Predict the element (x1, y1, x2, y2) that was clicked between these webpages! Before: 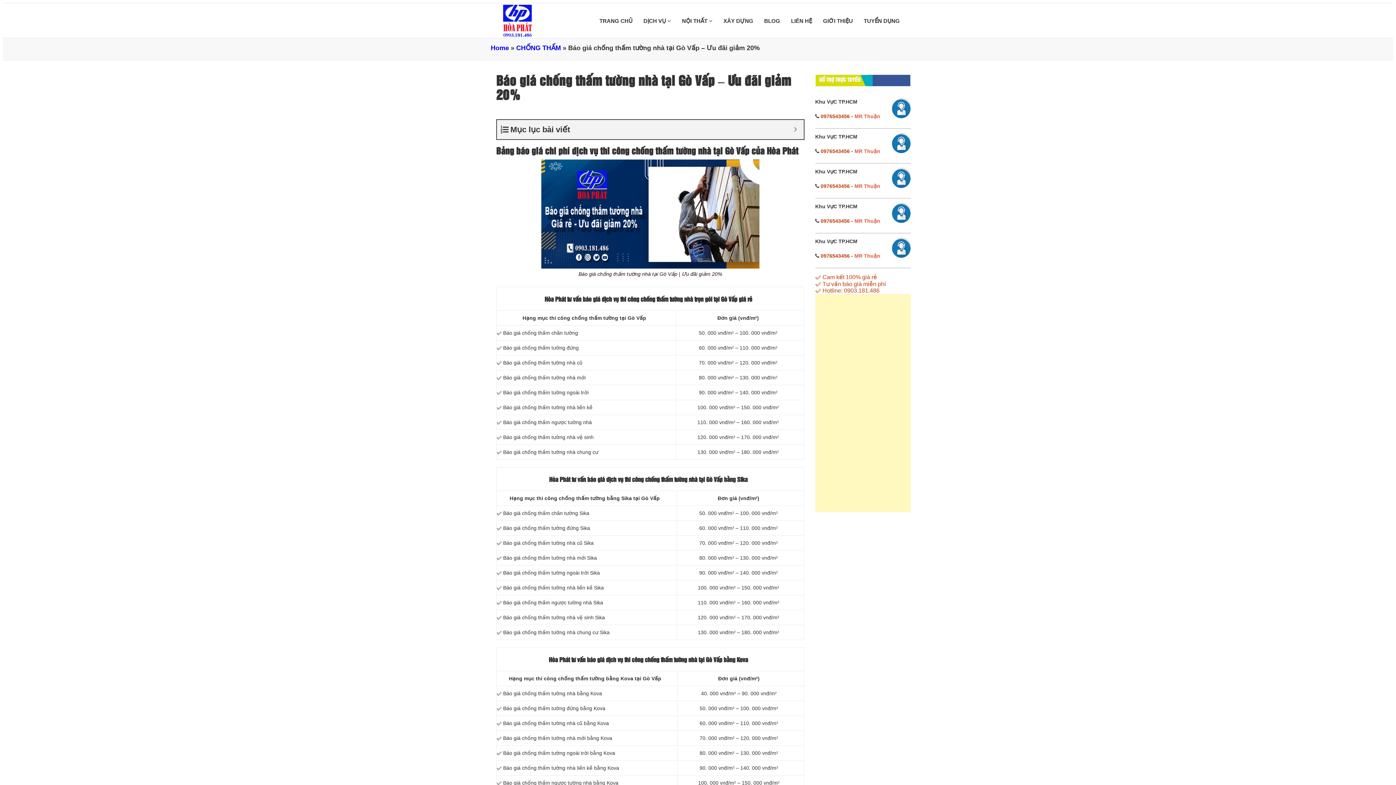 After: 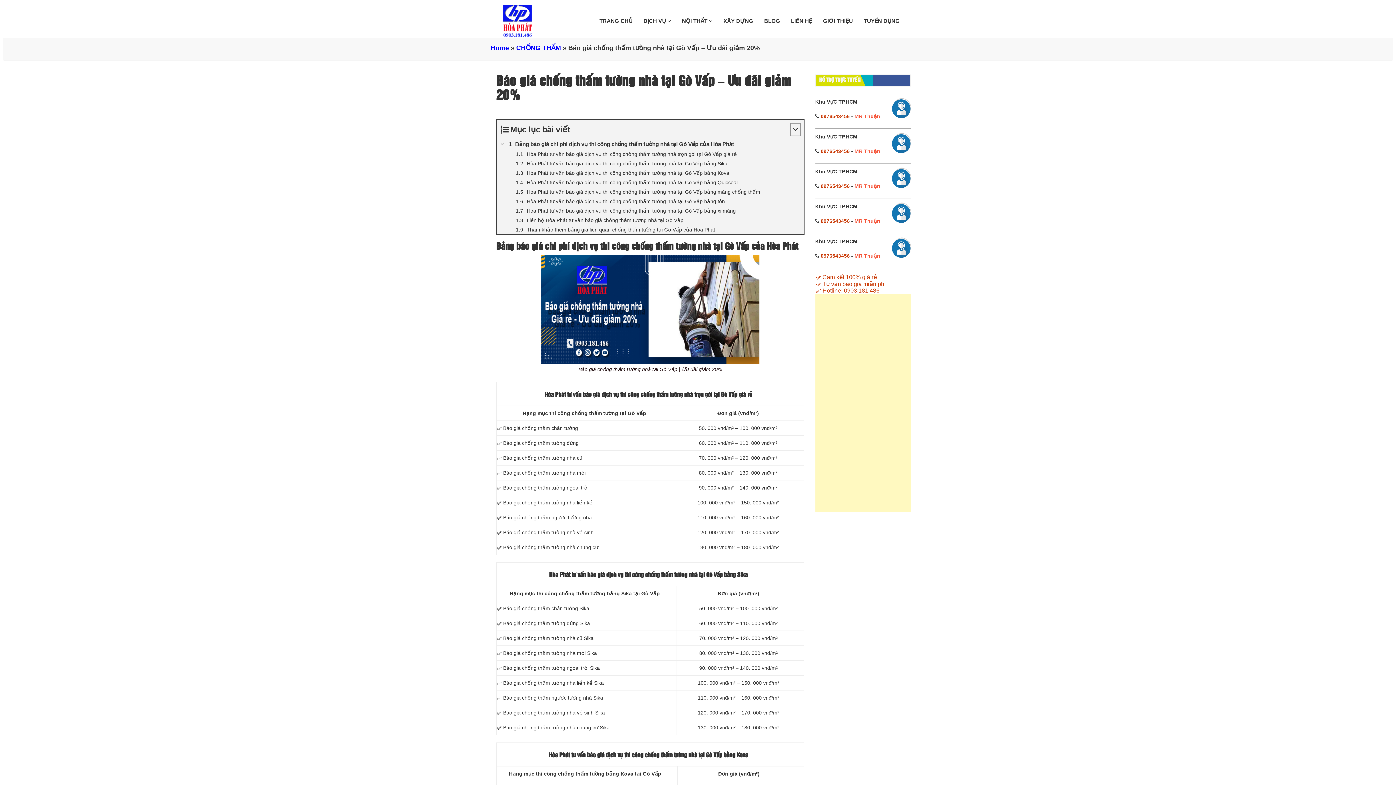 Action: bbox: (791, 123, 800, 135) label: Expand or collapse